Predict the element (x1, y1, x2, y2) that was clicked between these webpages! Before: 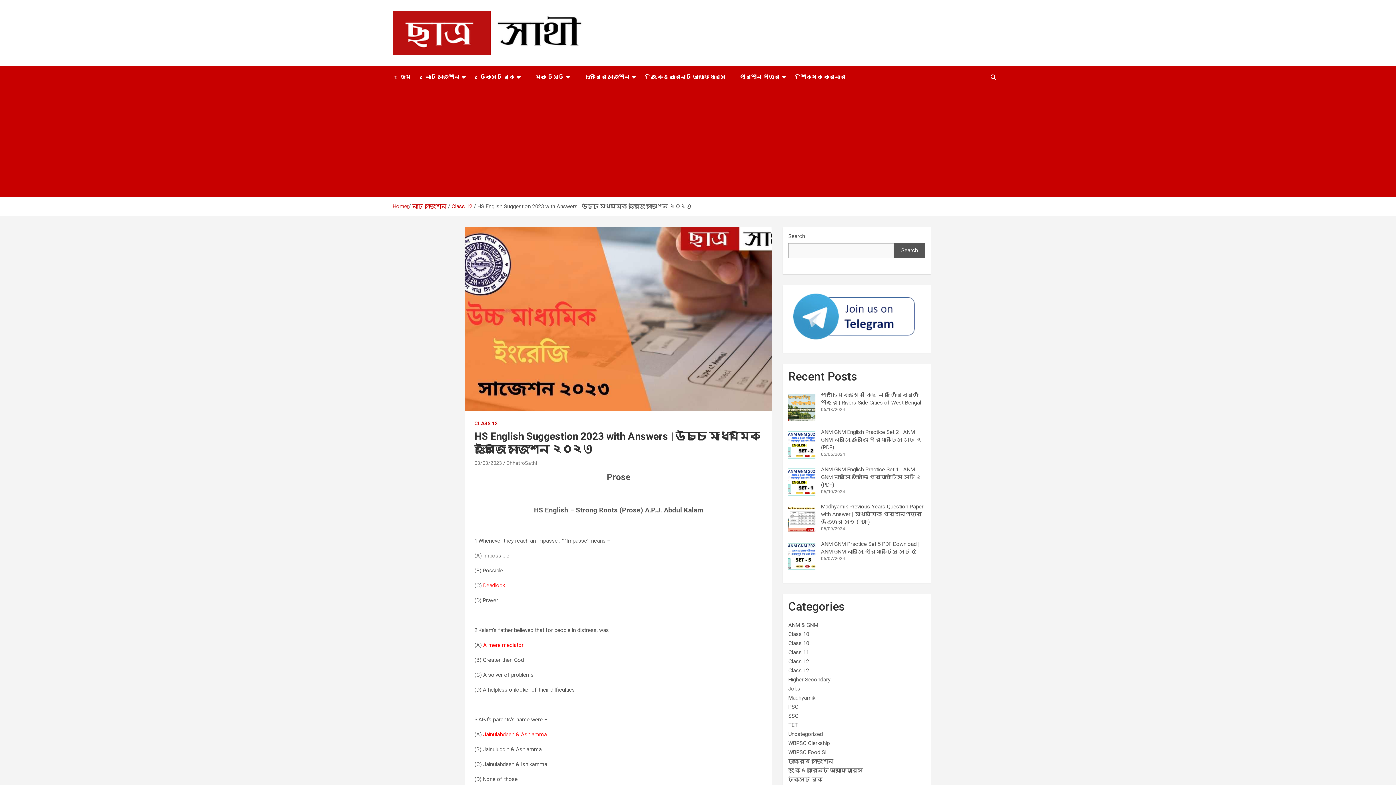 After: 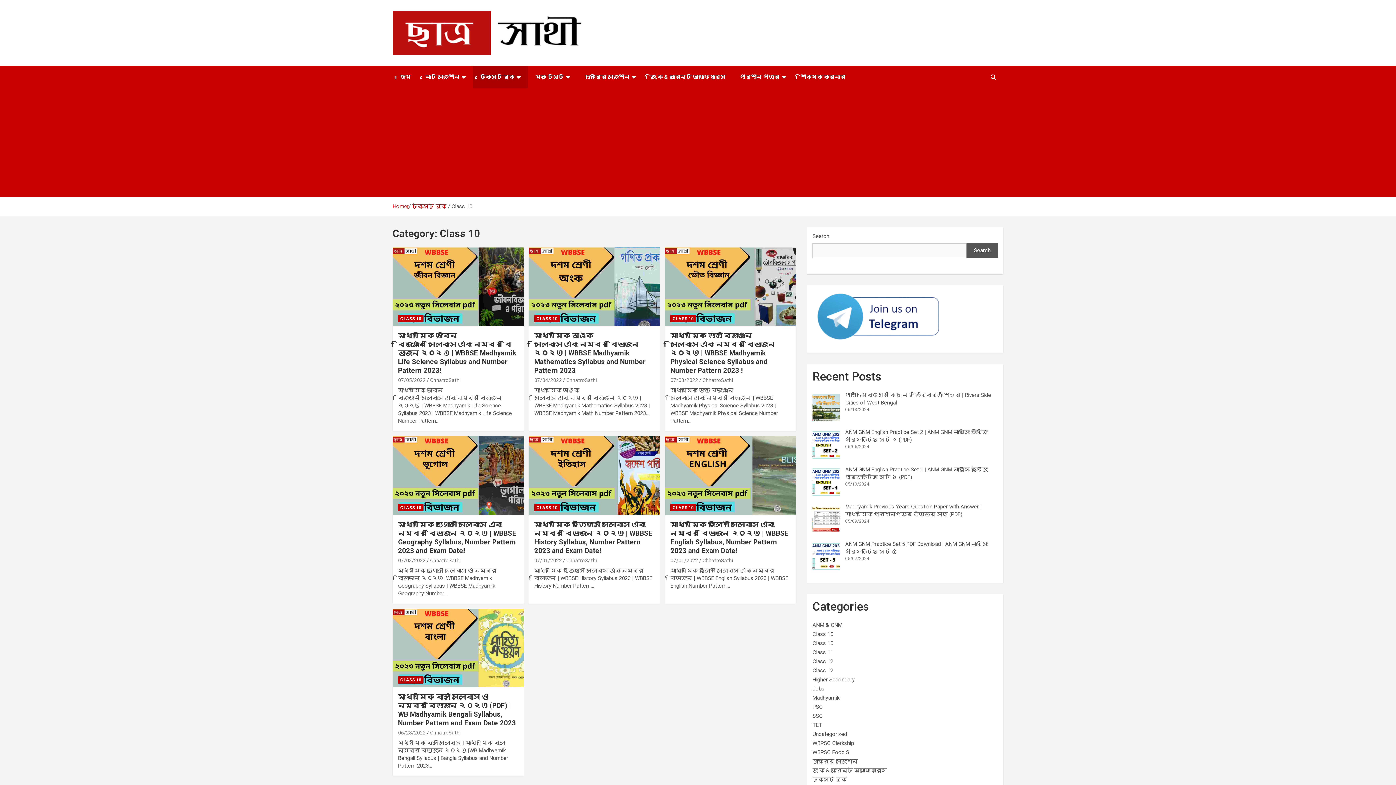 Action: bbox: (788, 631, 809, 637) label: Class 10